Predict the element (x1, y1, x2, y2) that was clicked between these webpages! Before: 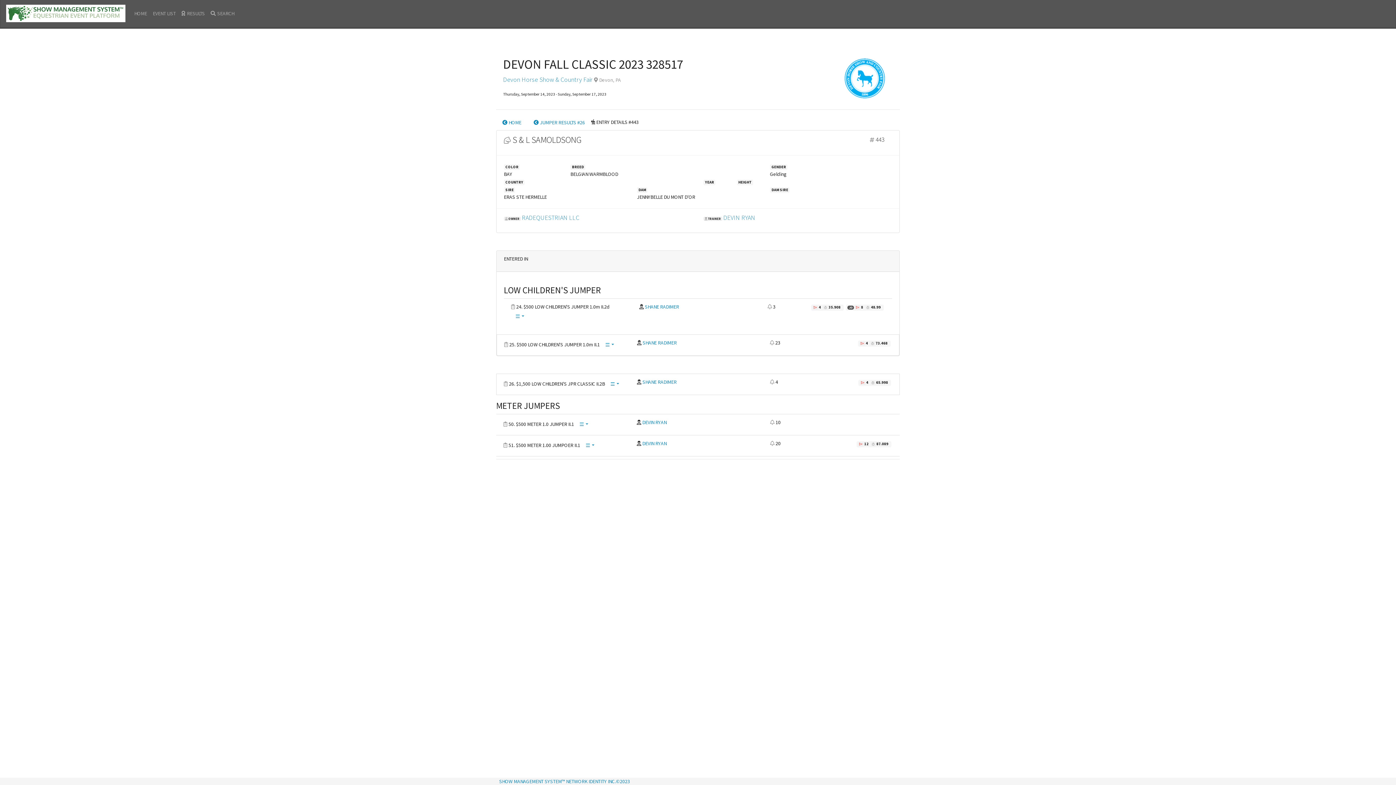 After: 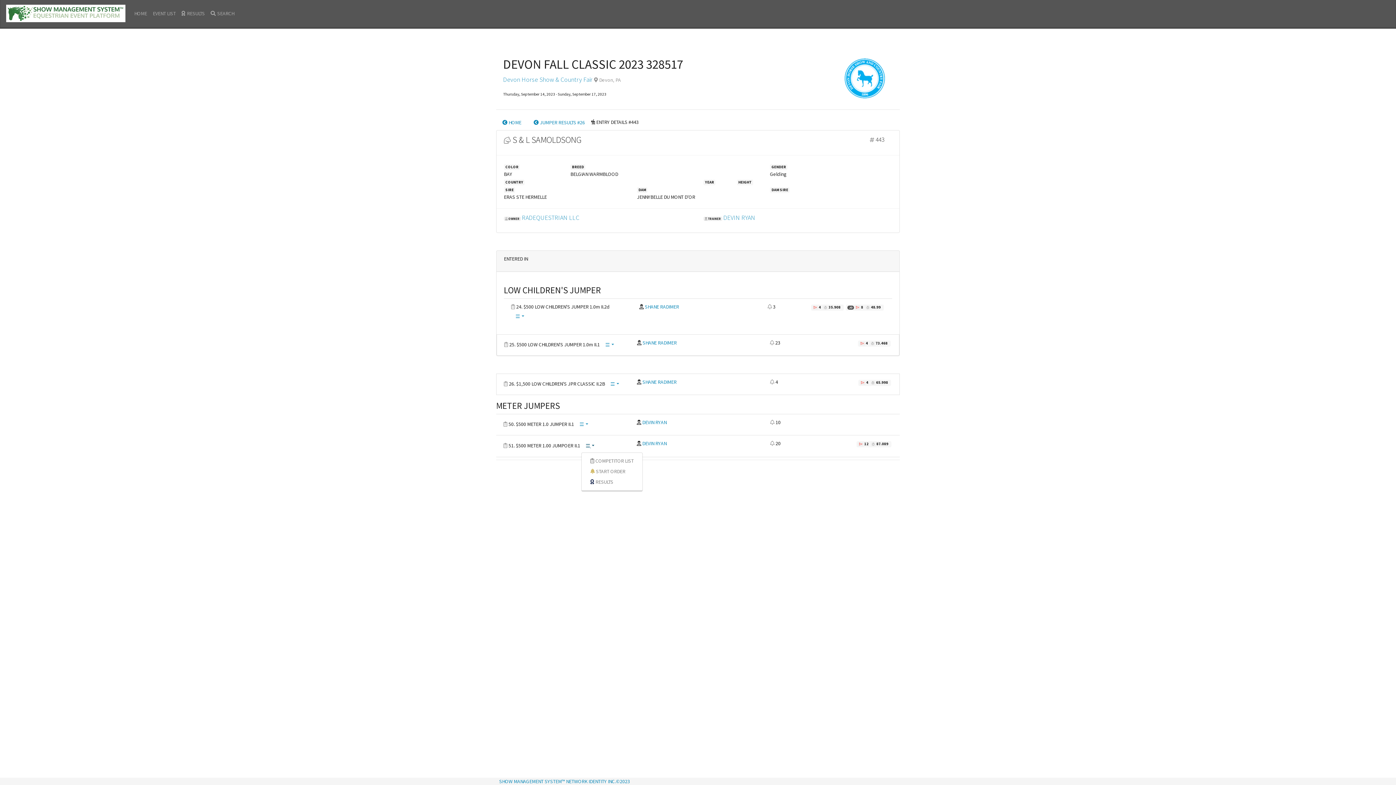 Action: bbox: (581, 440, 599, 452) label:  